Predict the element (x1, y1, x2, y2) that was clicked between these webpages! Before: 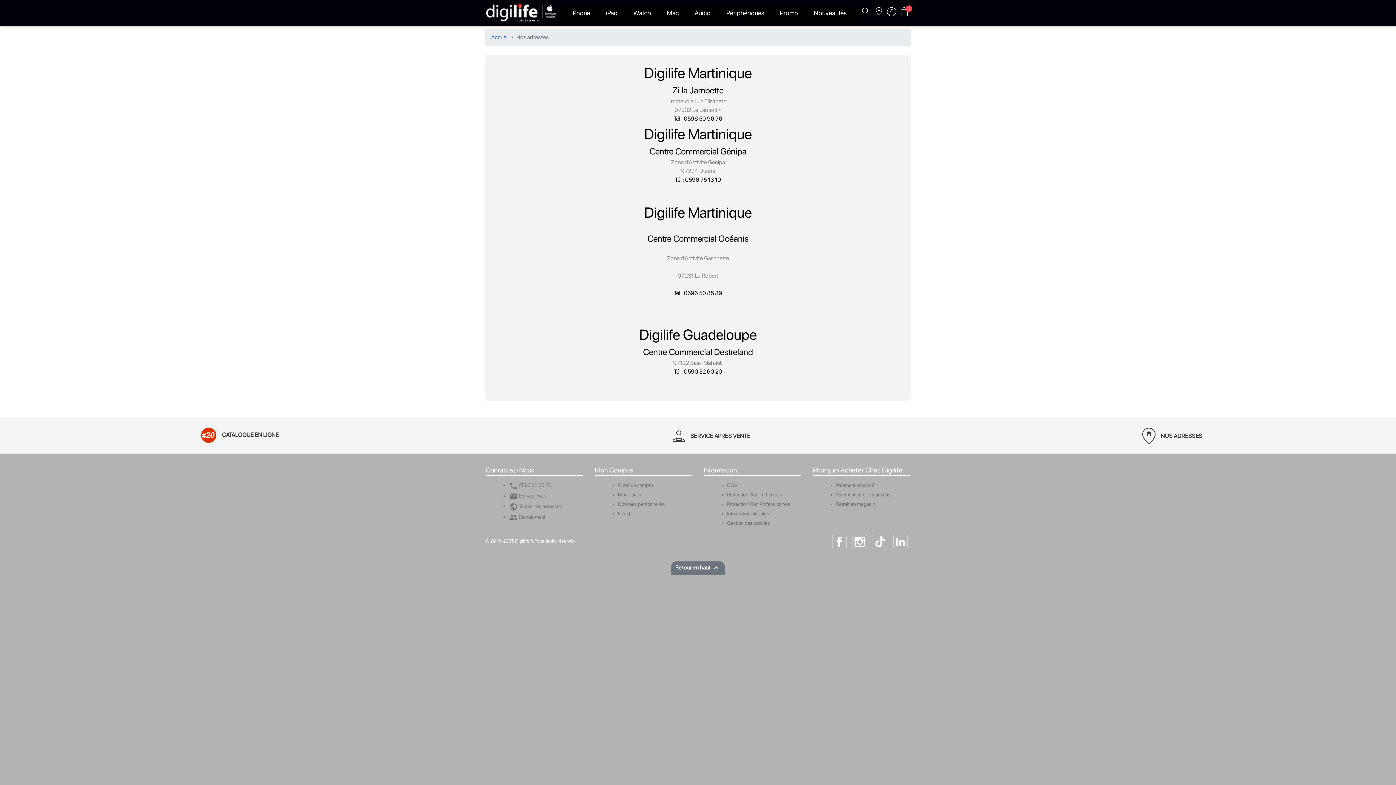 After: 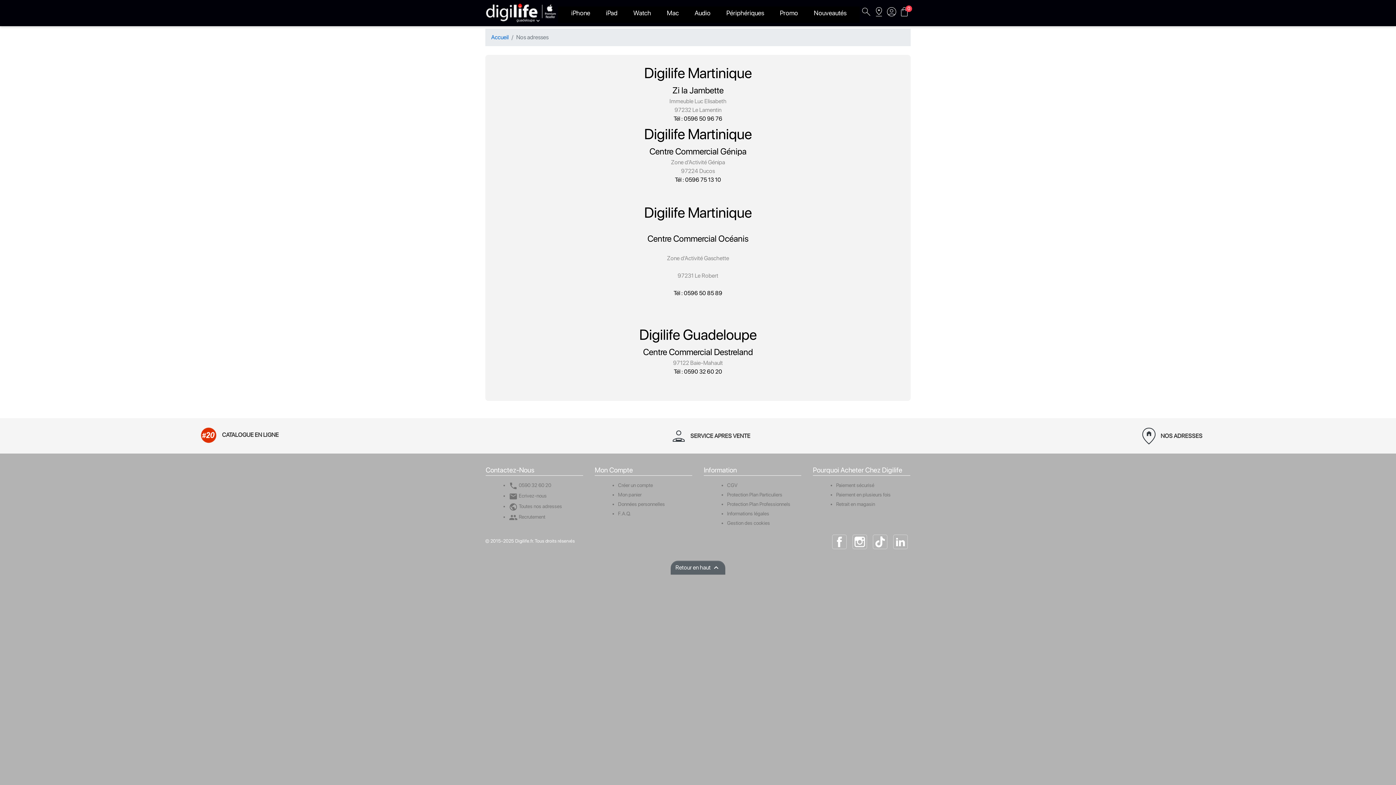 Action: bbox: (670, 561, 725, 574) label: Retour en haut 